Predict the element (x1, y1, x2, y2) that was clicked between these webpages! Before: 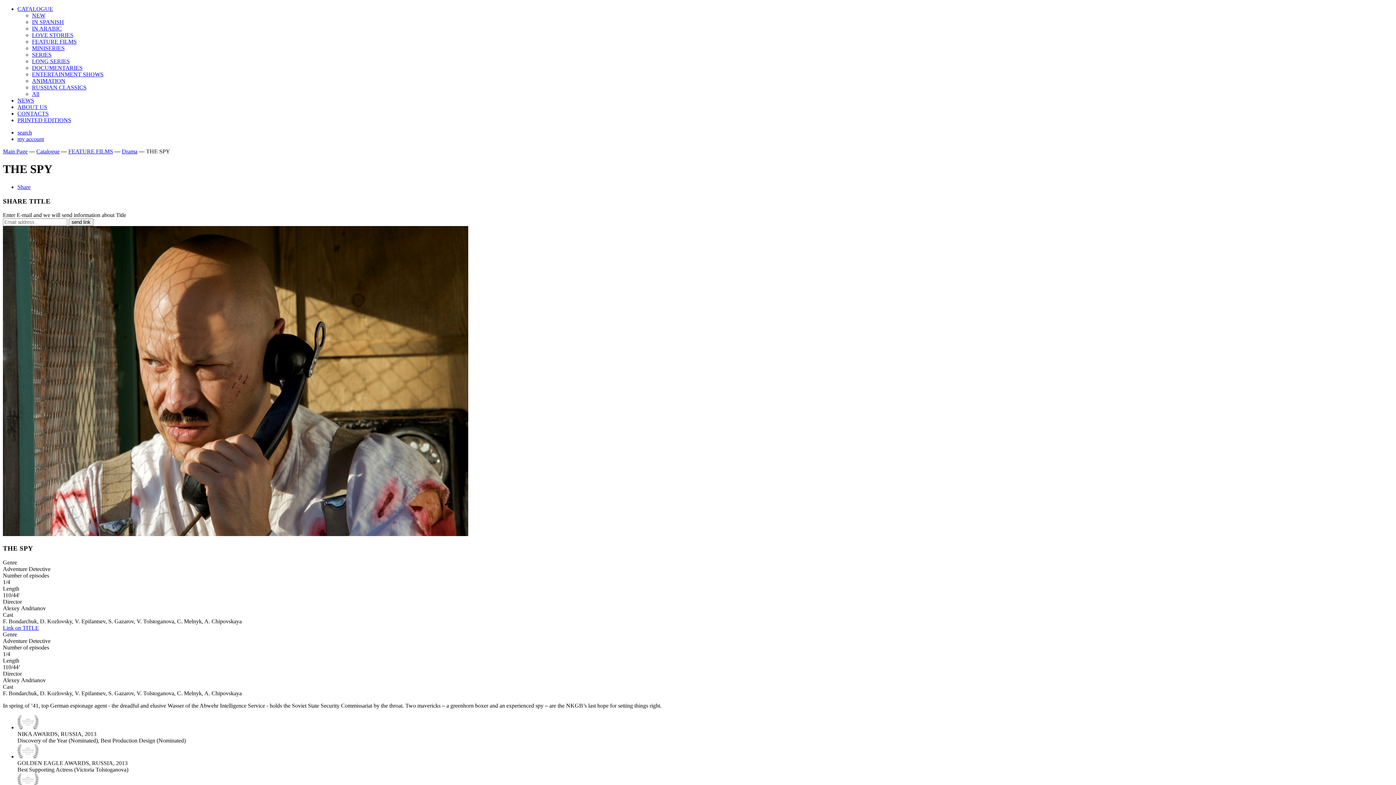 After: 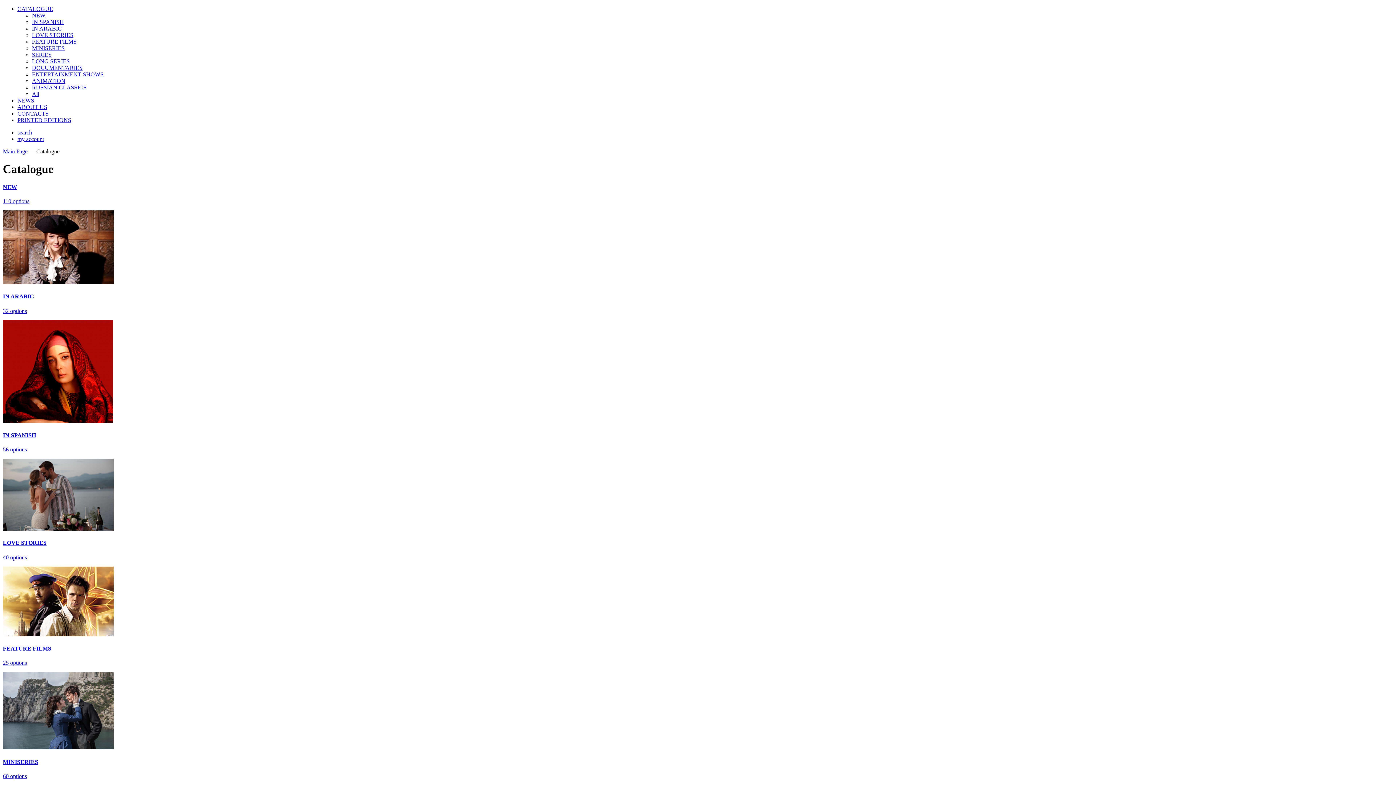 Action: label: Catalogue bbox: (36, 148, 59, 154)